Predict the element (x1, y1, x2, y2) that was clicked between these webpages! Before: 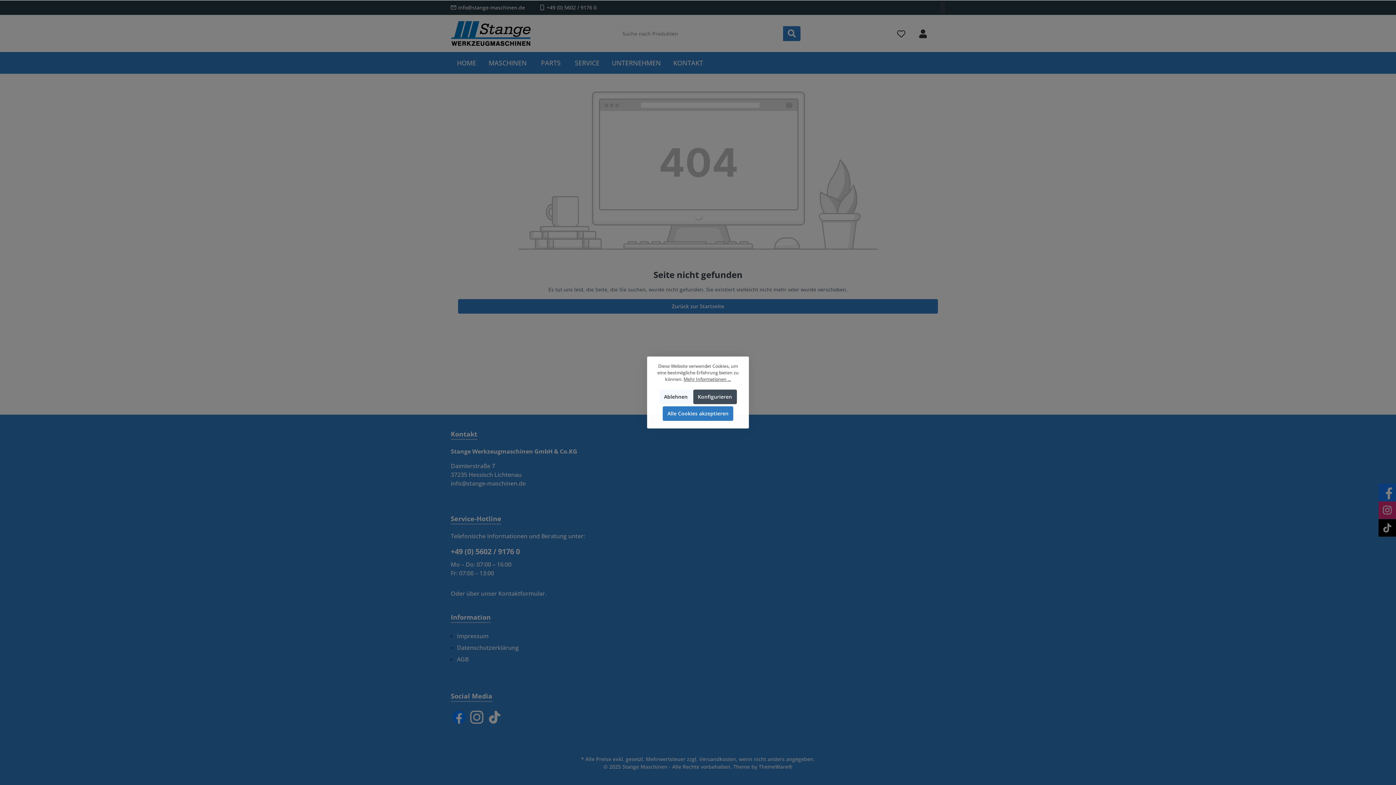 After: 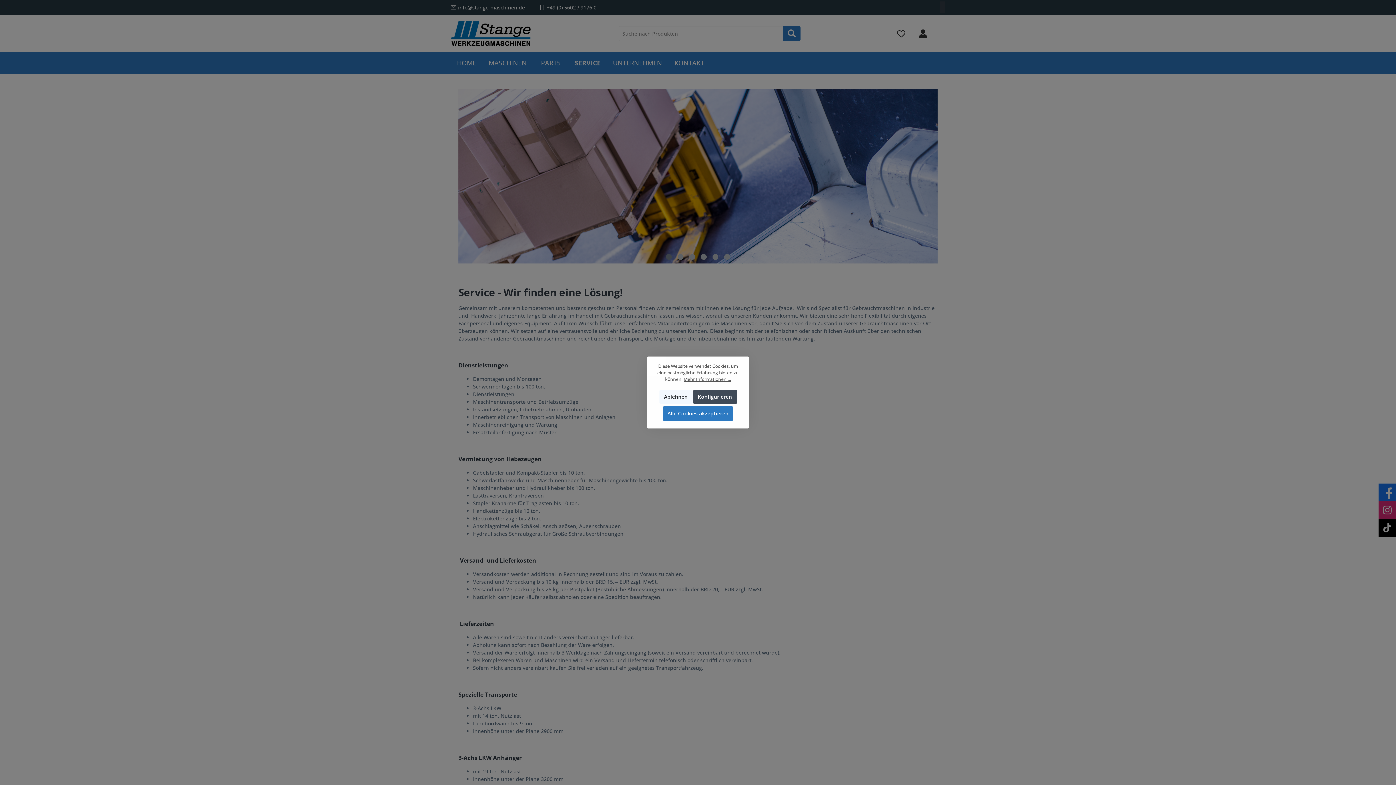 Action: label: SERVICE bbox: (568, 52, 605, 73)